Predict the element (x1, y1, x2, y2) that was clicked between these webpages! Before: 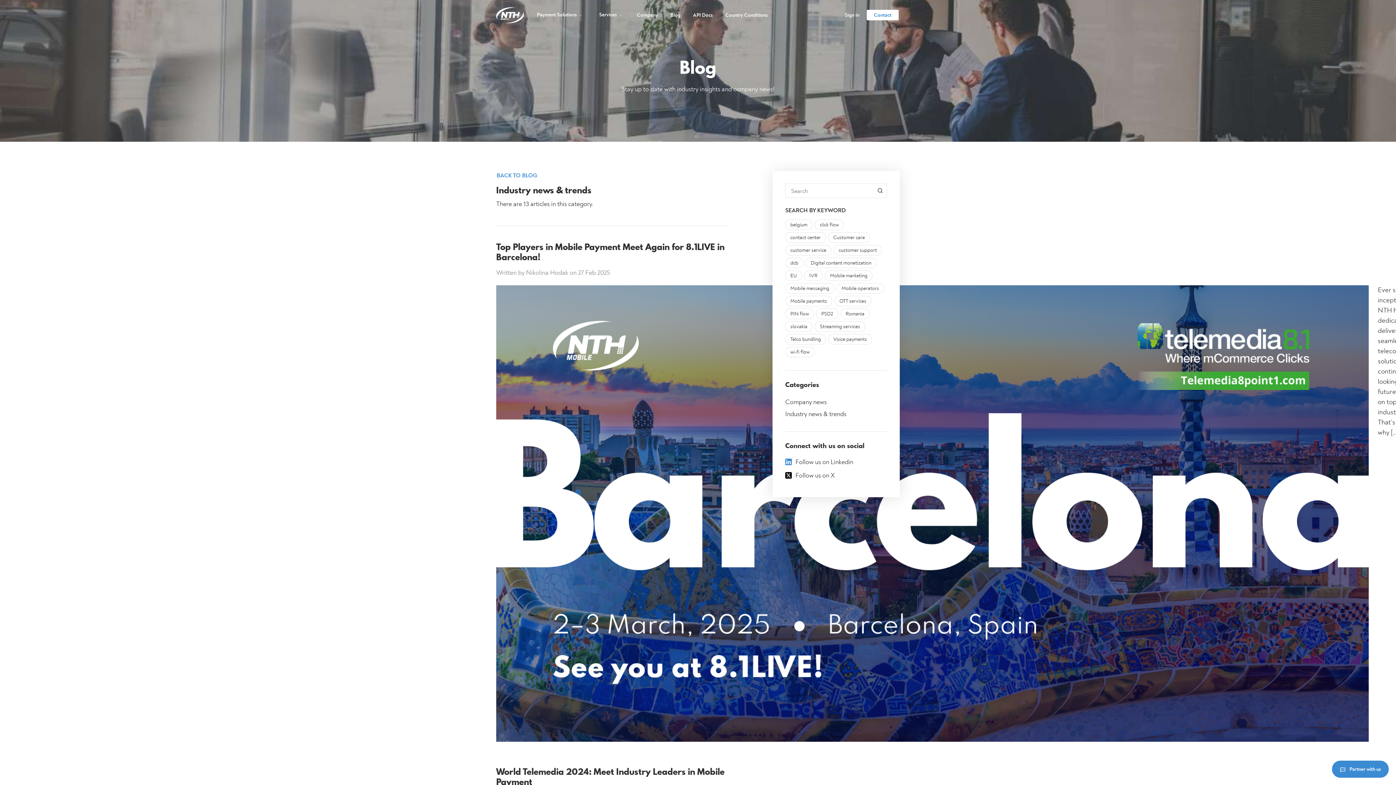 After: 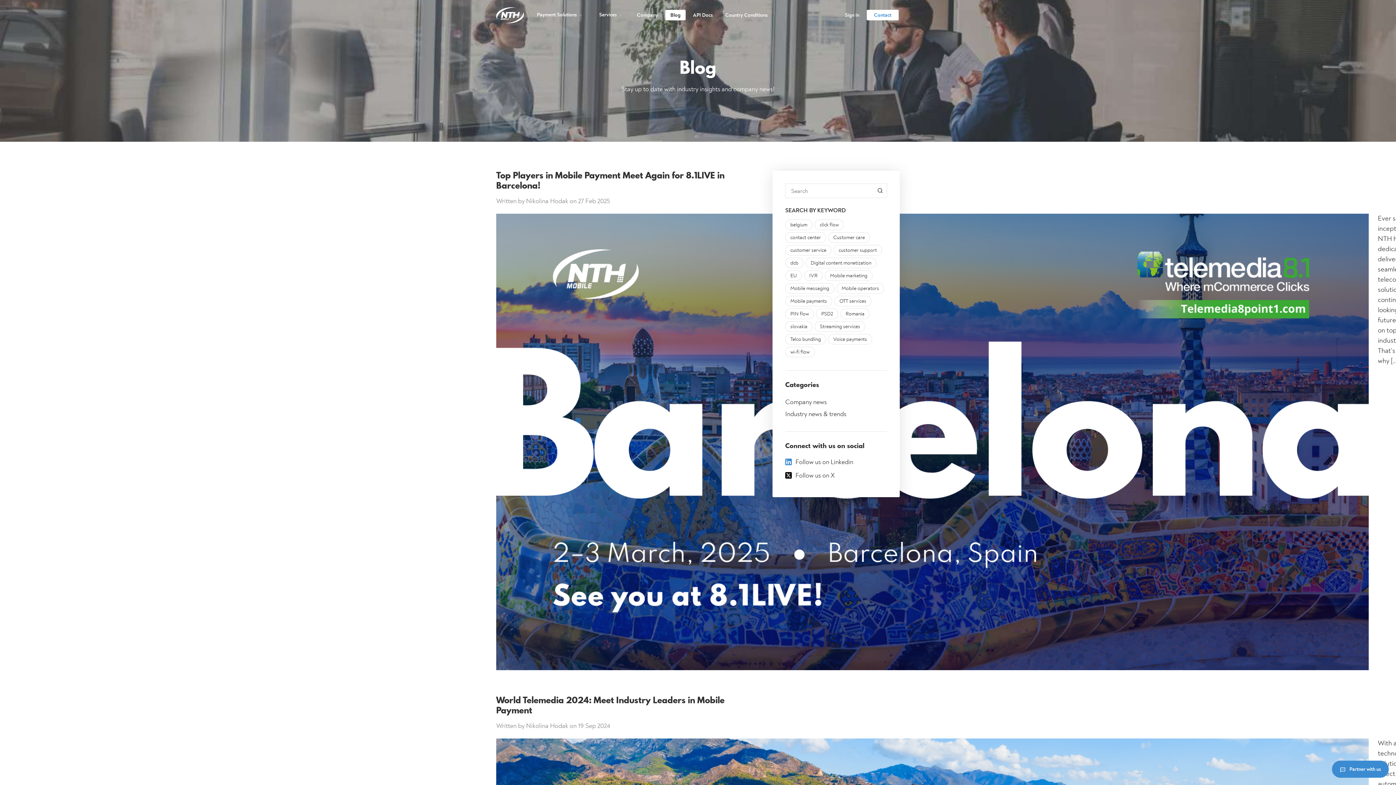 Action: bbox: (665, 9, 685, 20) label: Blog